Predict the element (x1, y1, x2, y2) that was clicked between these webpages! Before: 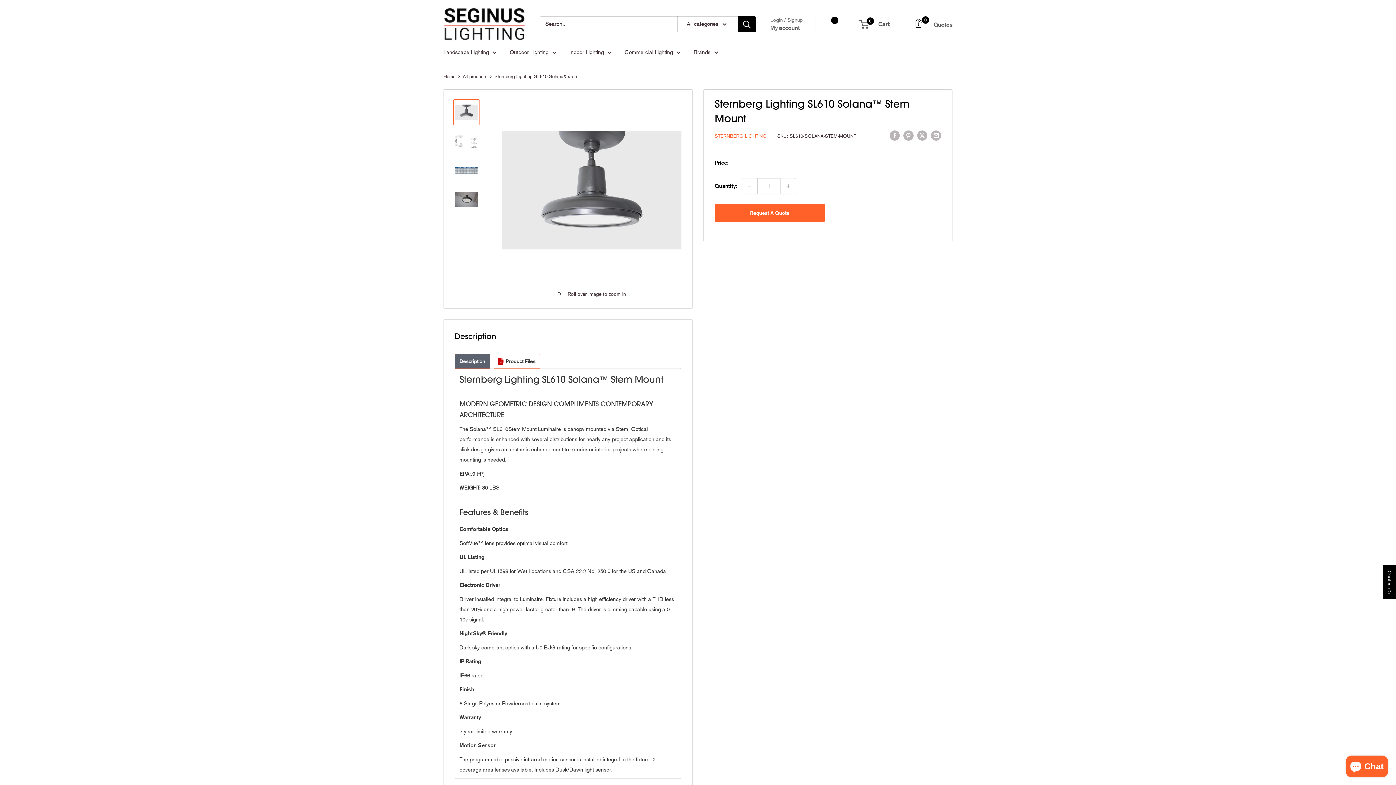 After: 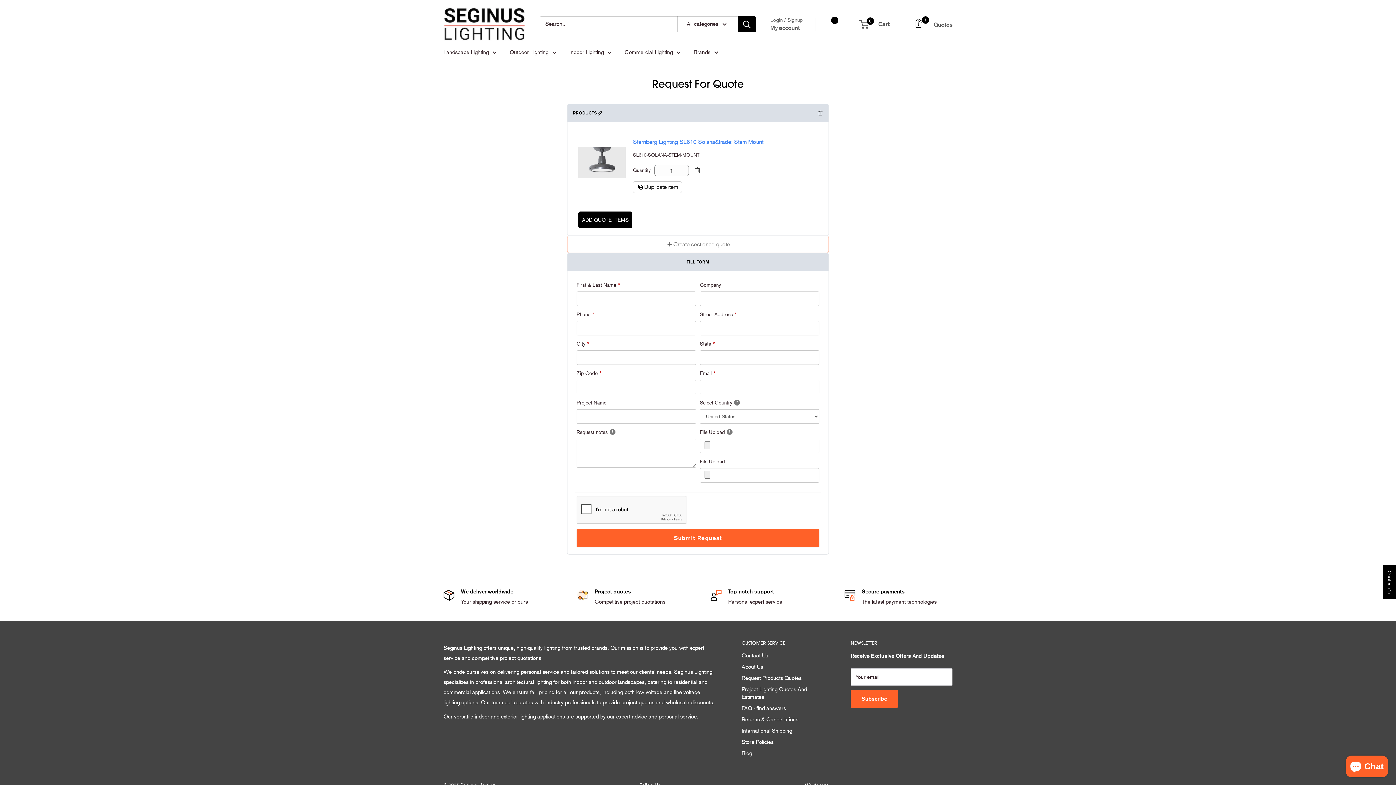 Action: bbox: (714, 204, 824, 221) label: Request A Quote